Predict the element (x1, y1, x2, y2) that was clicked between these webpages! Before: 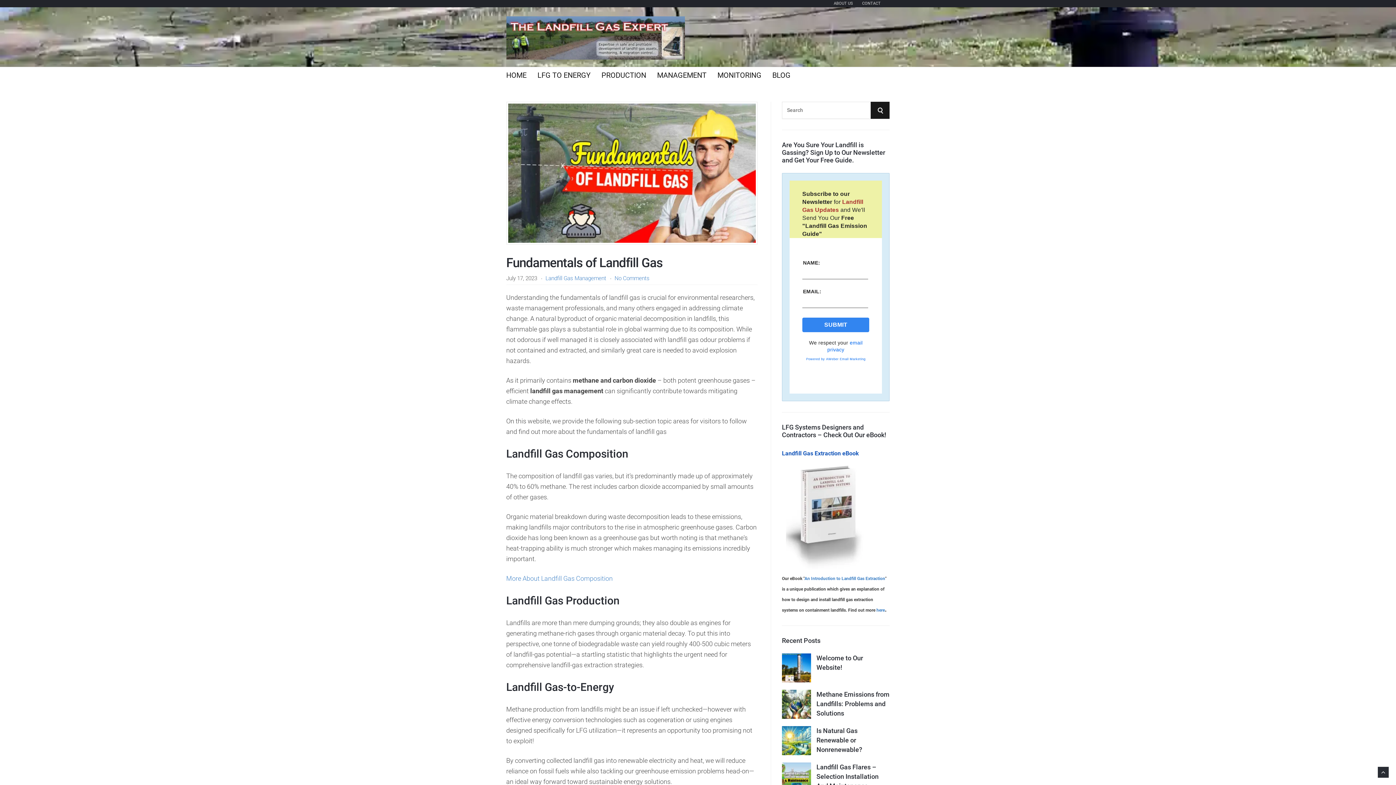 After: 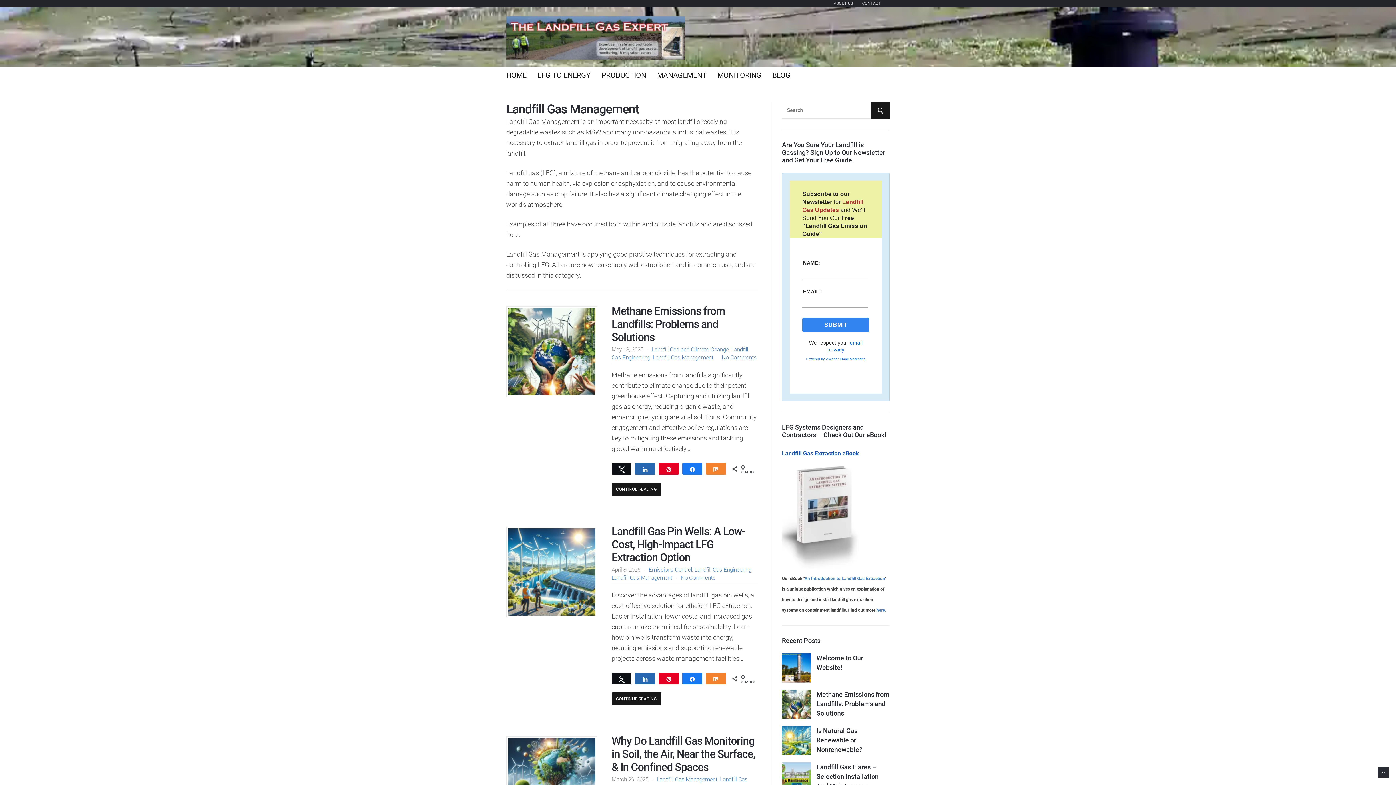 Action: bbox: (657, 67, 706, 83) label: MANAGEMENT